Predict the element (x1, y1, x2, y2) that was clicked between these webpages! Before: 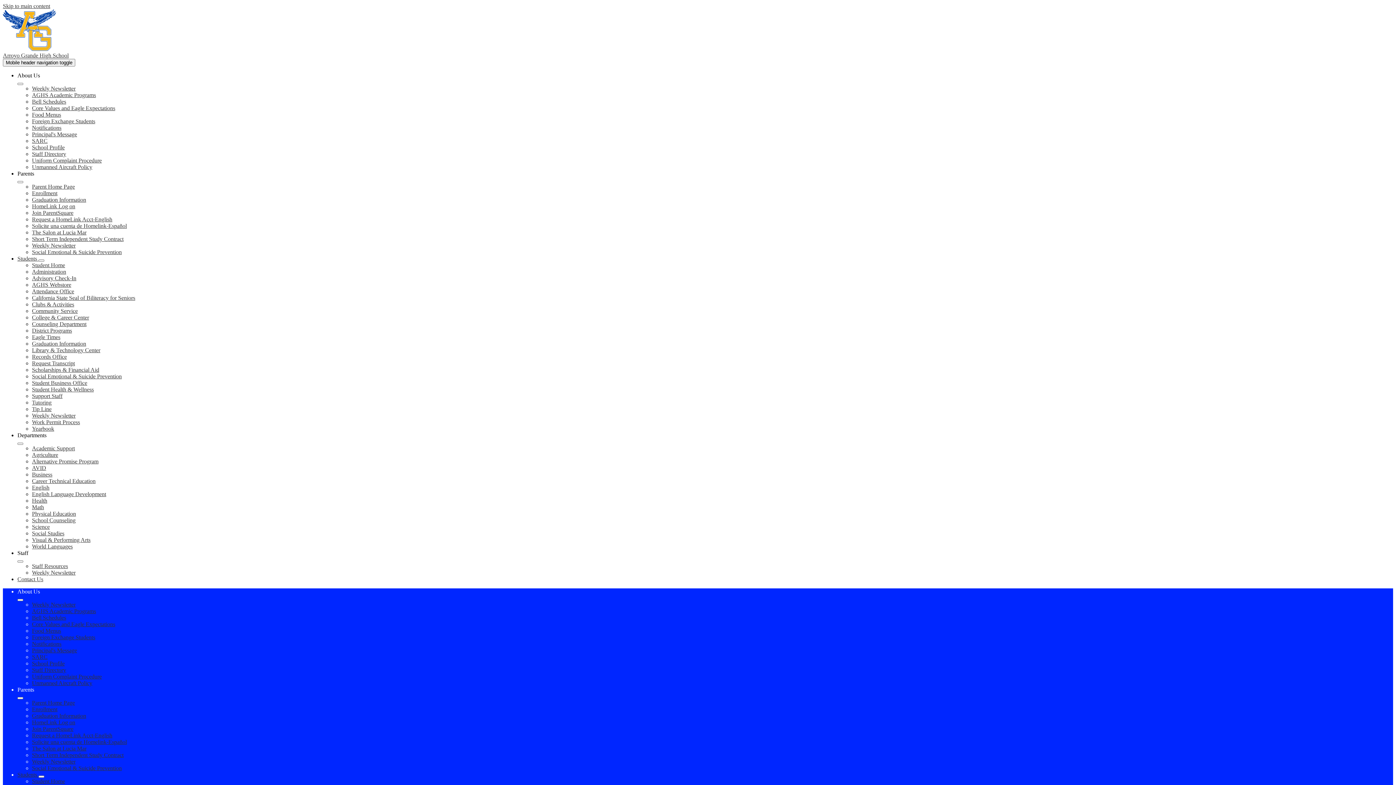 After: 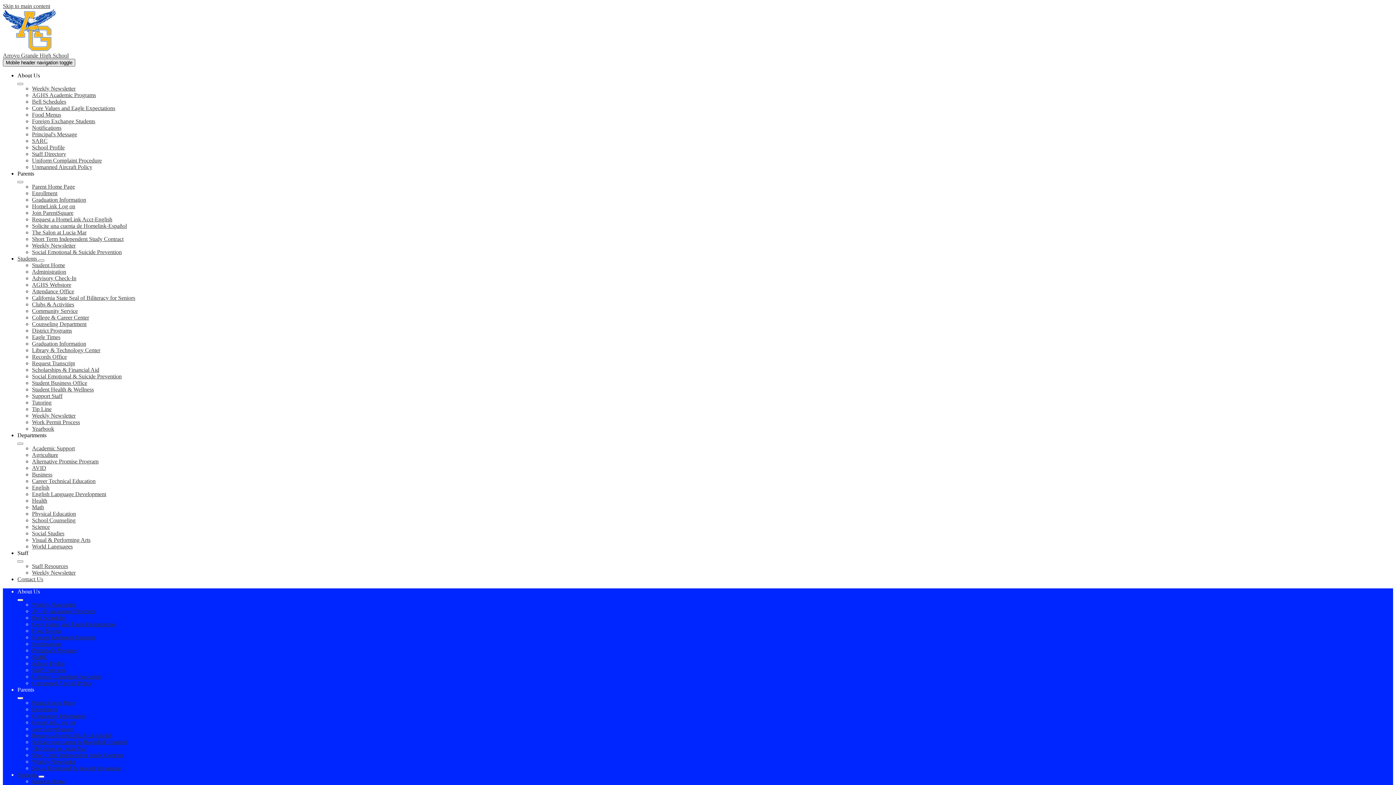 Action: bbox: (2, 58, 75, 66) label: Mobile header navigation toggle